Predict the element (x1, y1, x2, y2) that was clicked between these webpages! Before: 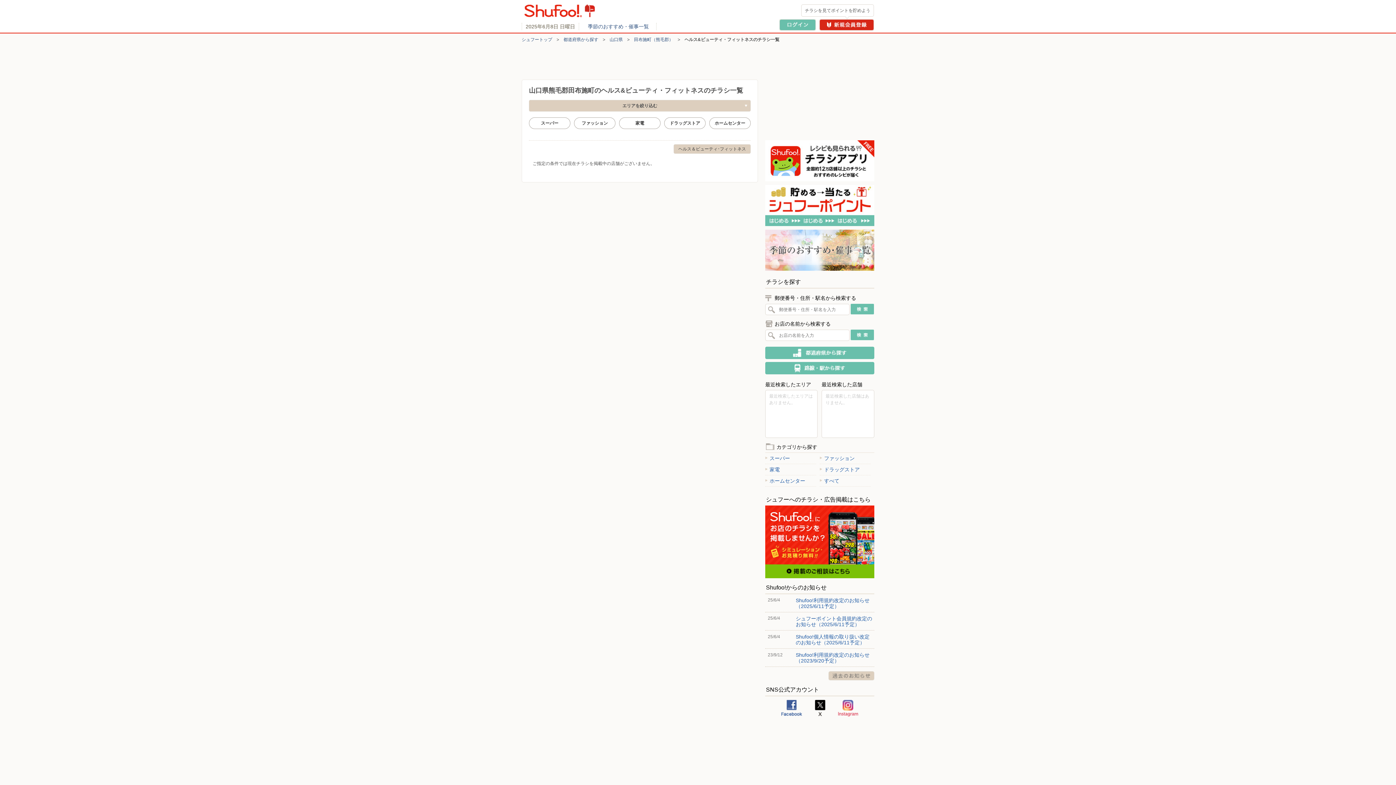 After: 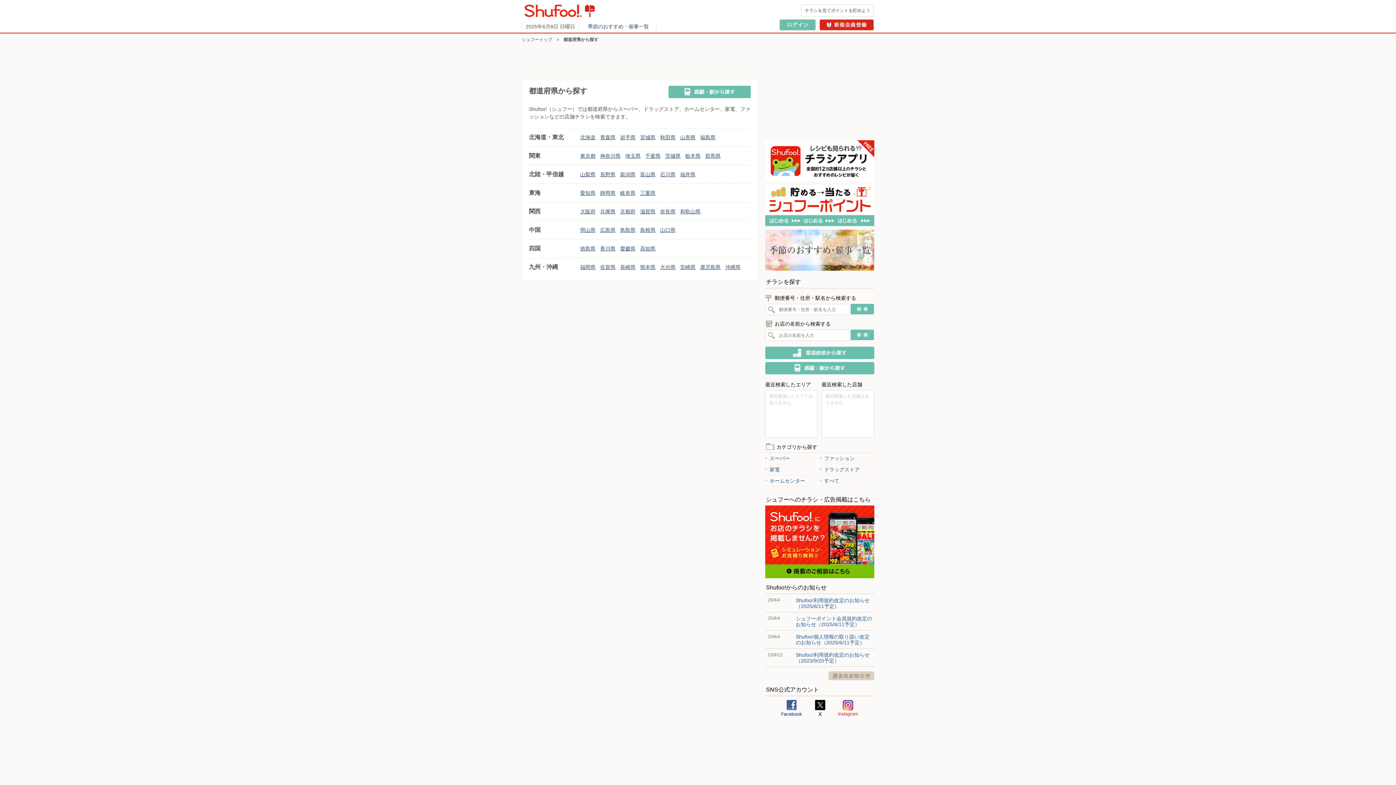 Action: bbox: (563, 37, 598, 42) label: 都道府県から探す